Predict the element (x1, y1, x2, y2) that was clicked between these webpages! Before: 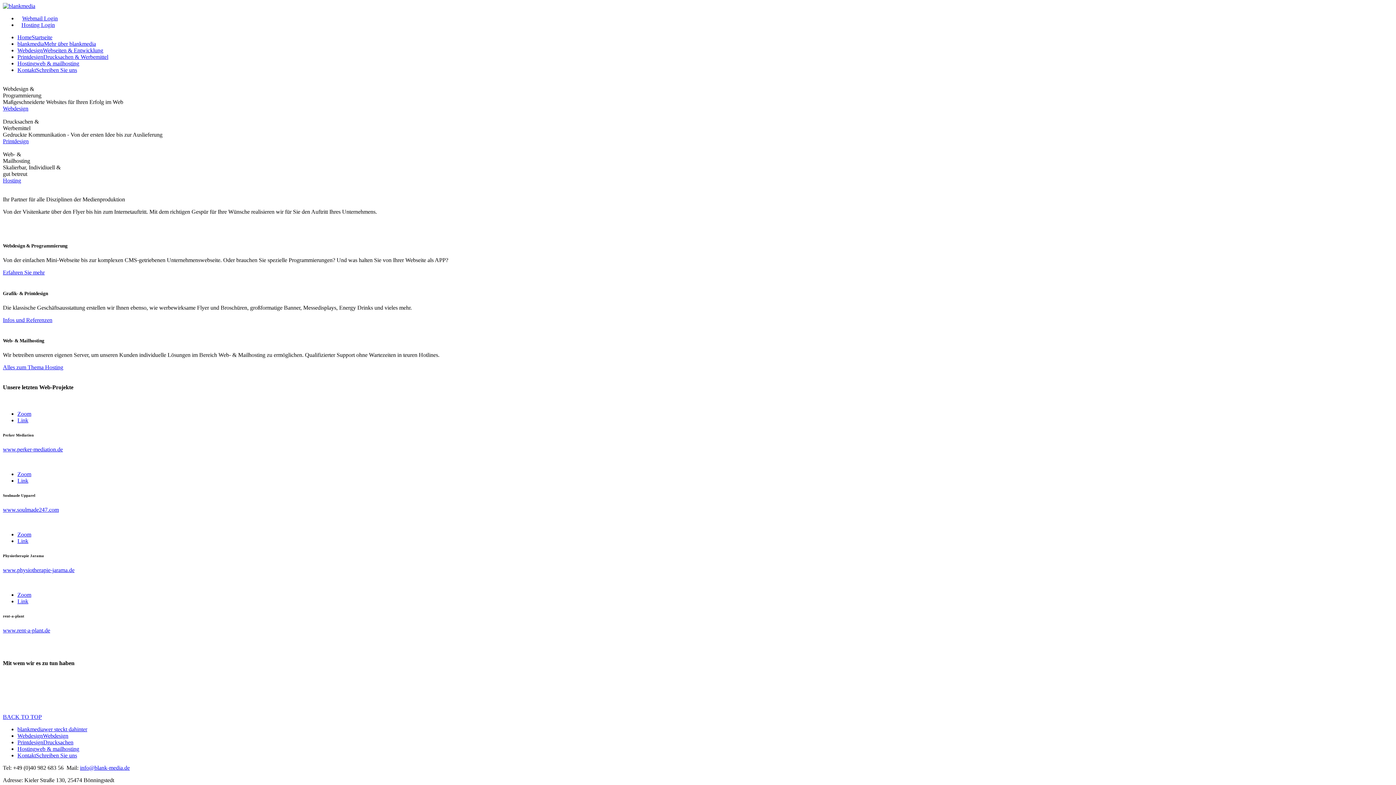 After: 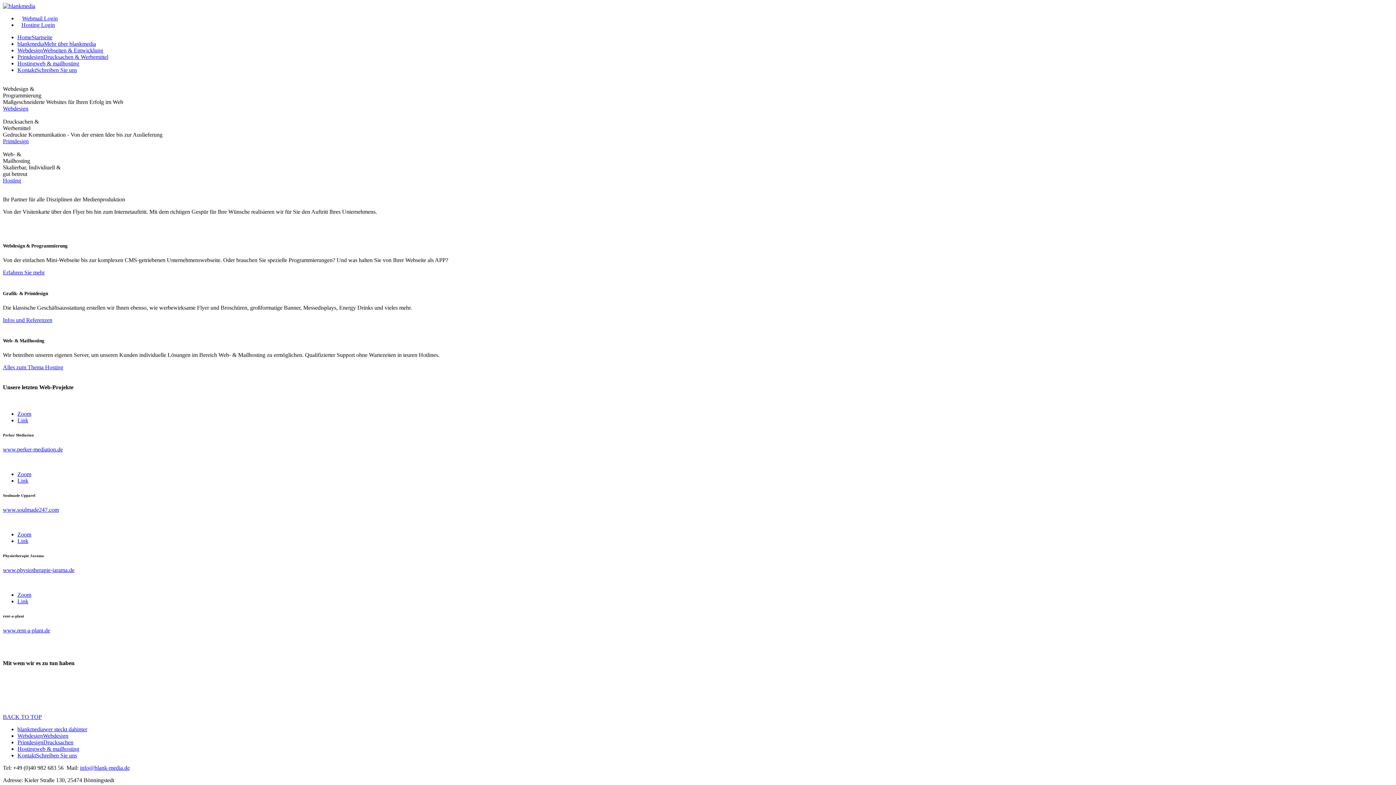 Action: bbox: (2, 567, 74, 573) label: www.physiotherapie-jarama.de